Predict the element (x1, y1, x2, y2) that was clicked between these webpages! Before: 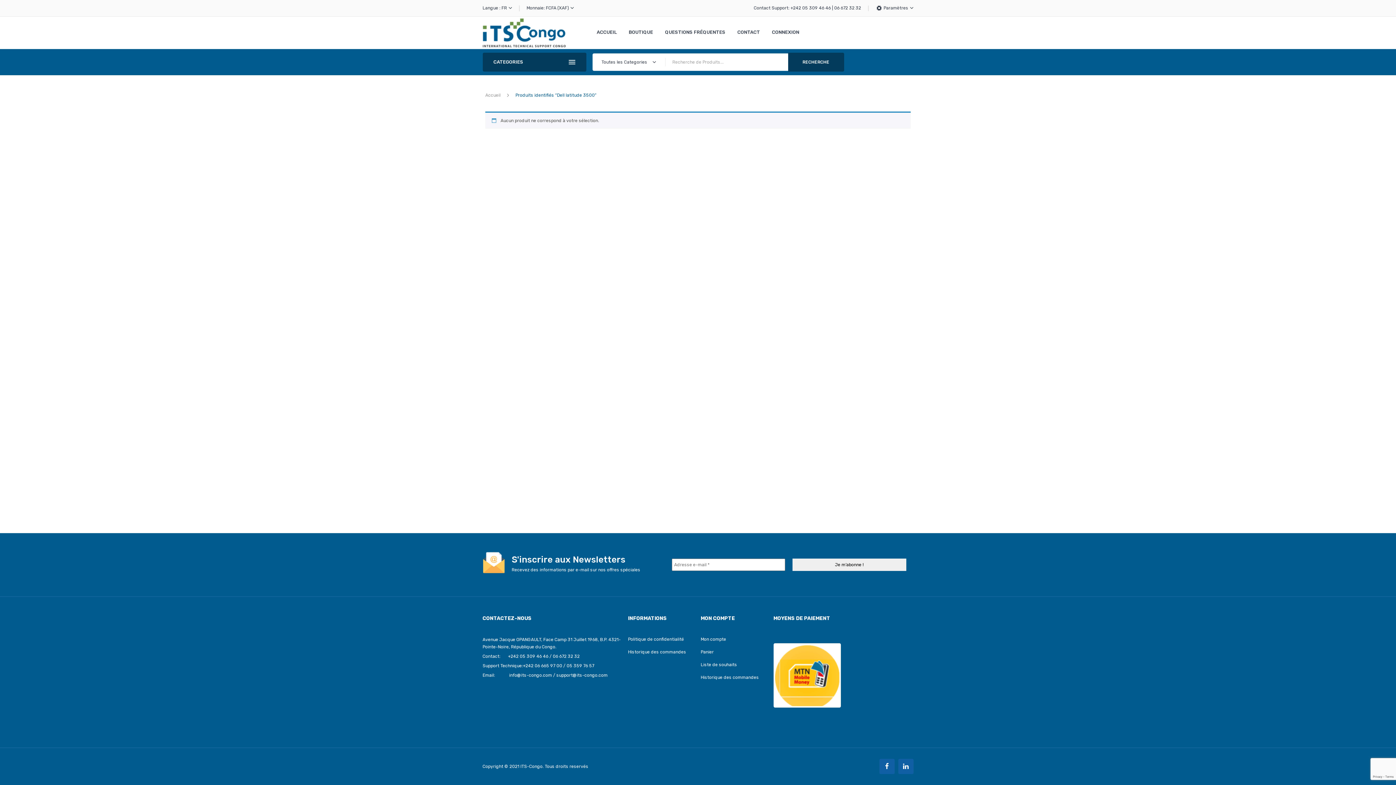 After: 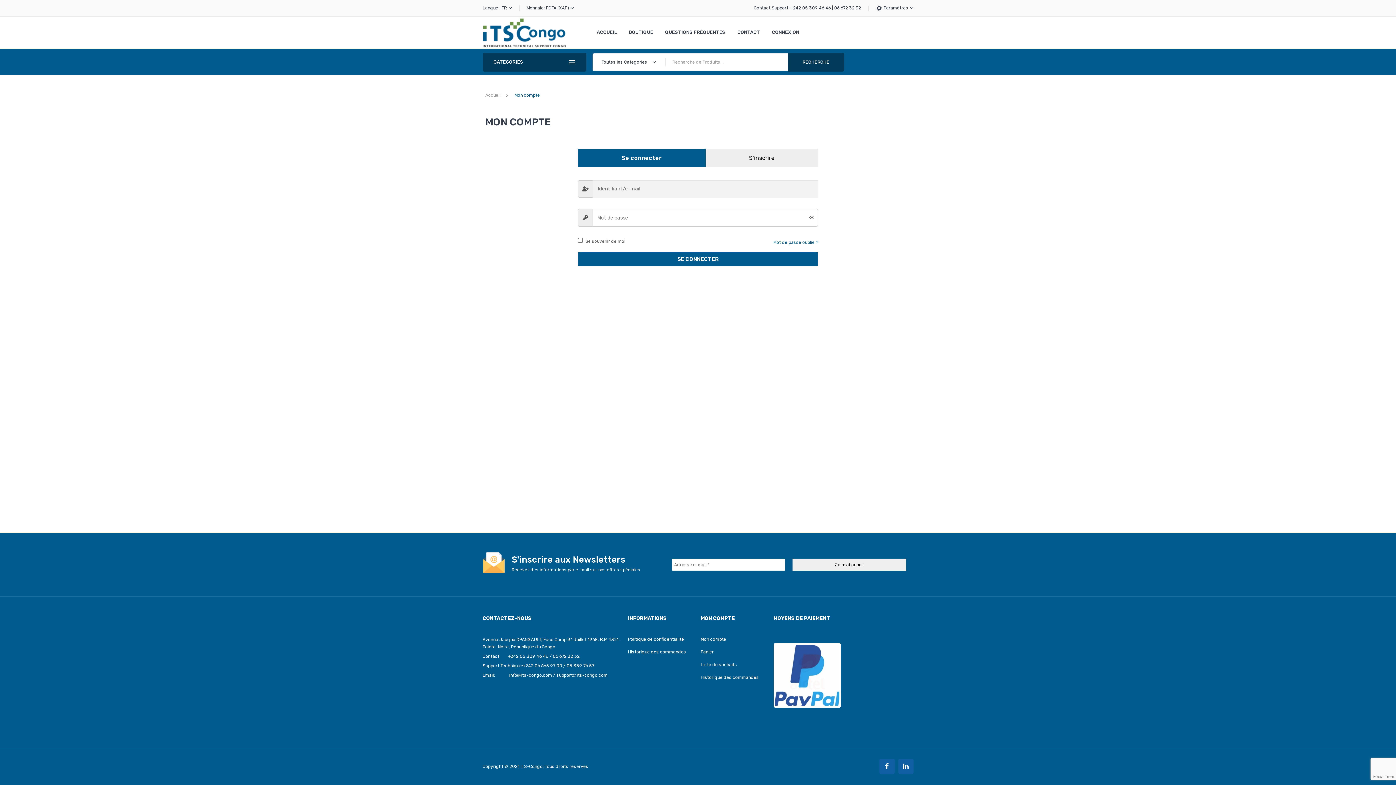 Action: label: Historique des commandes bbox: (700, 675, 759, 680)